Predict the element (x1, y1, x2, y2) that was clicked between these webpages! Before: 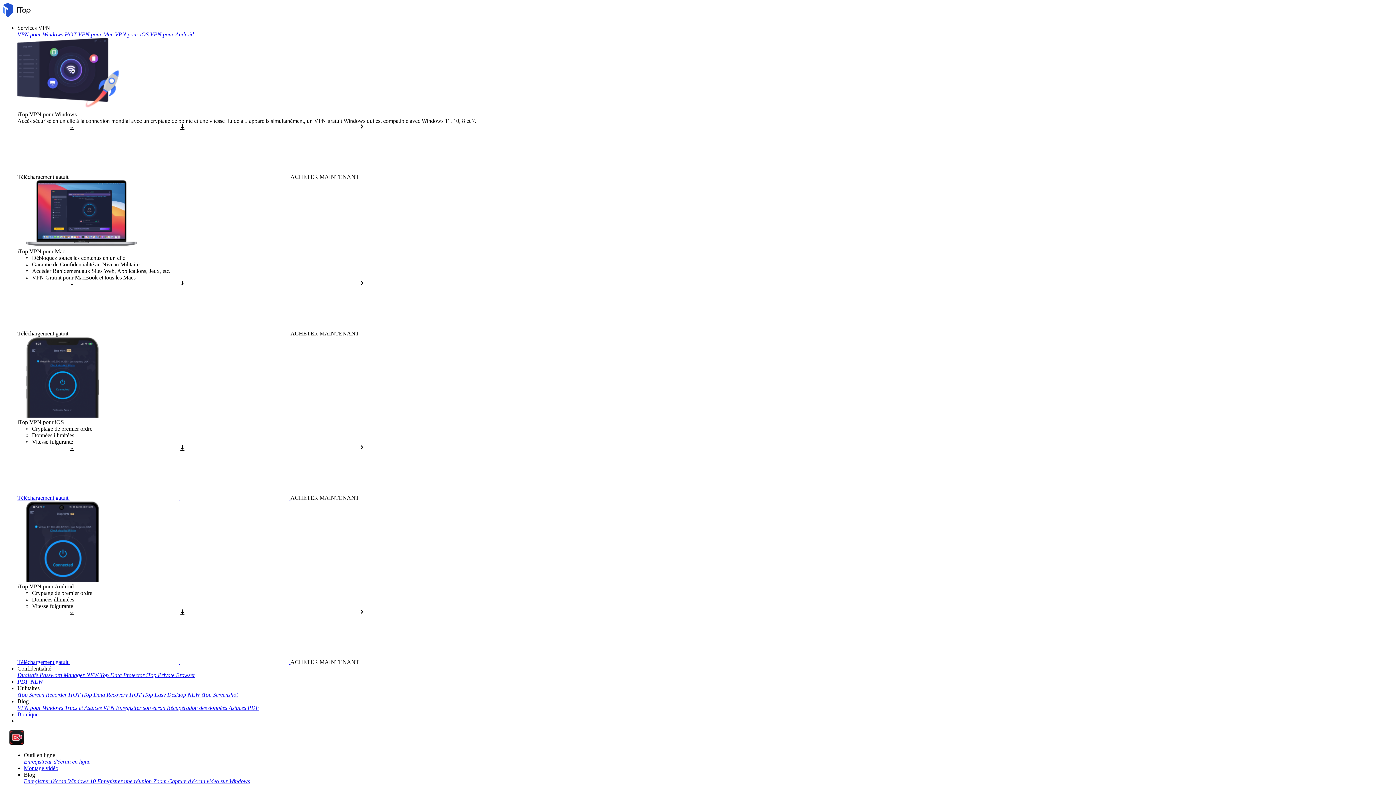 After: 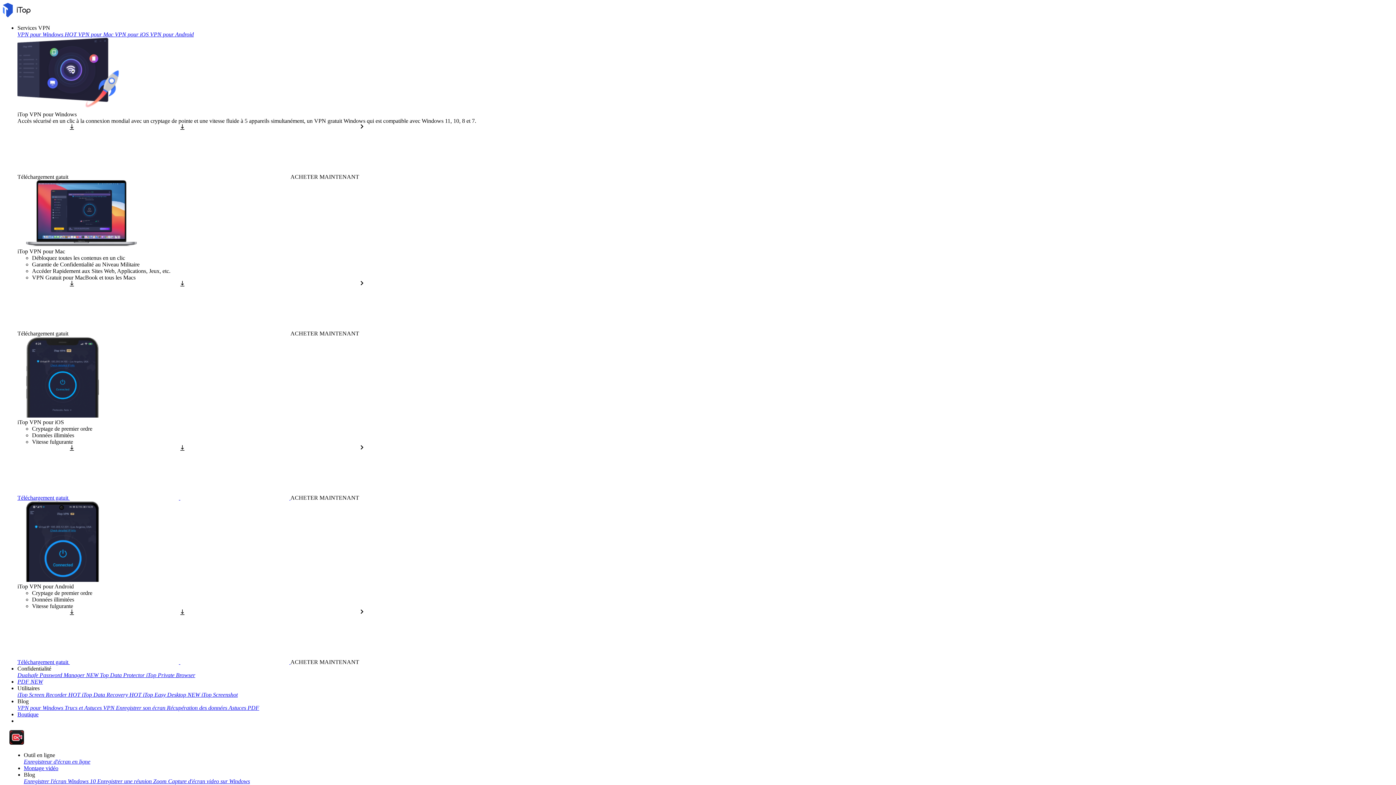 Action: bbox: (17, 173, 290, 179) label: Téléchargement gatuit   